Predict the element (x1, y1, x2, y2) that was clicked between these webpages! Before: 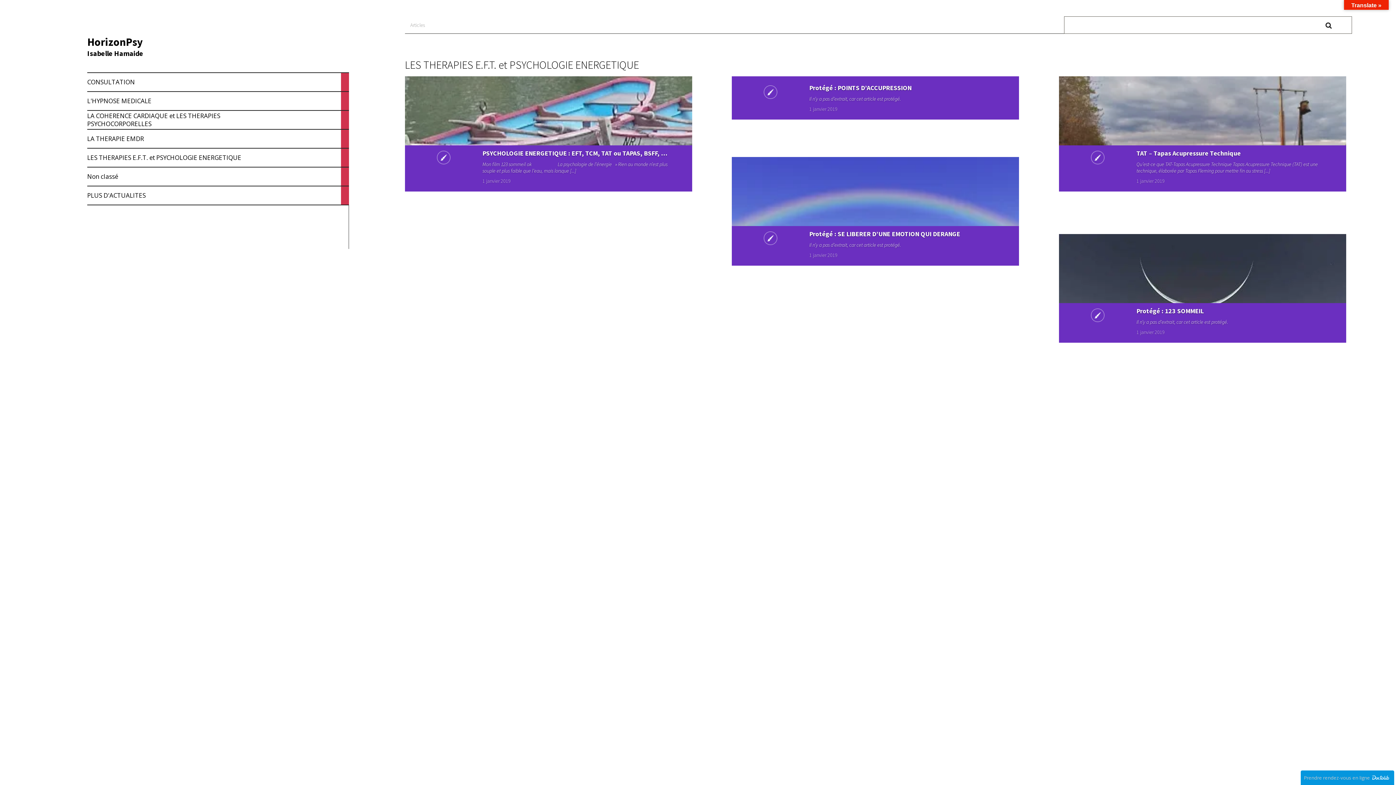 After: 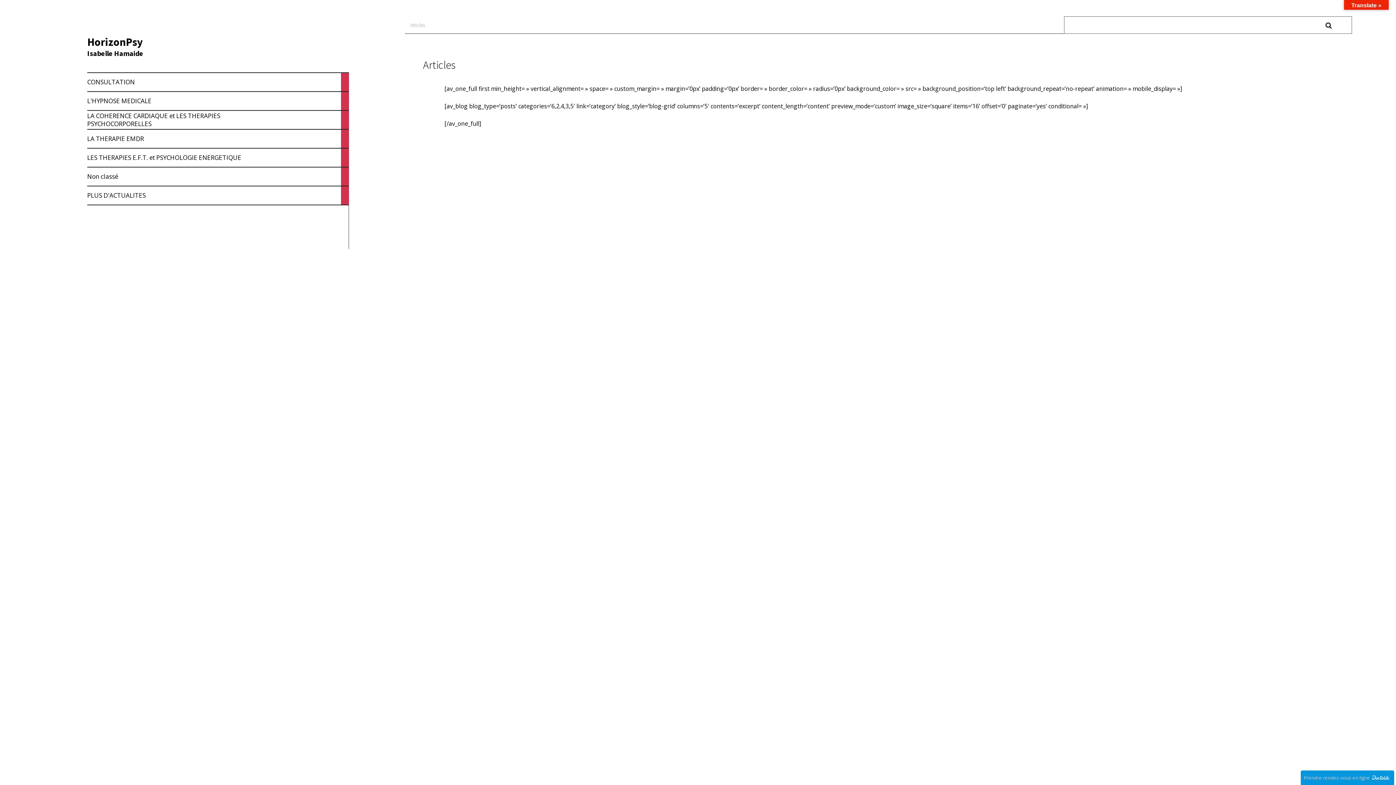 Action: label: Articles bbox: (404, 16, 441, 33)